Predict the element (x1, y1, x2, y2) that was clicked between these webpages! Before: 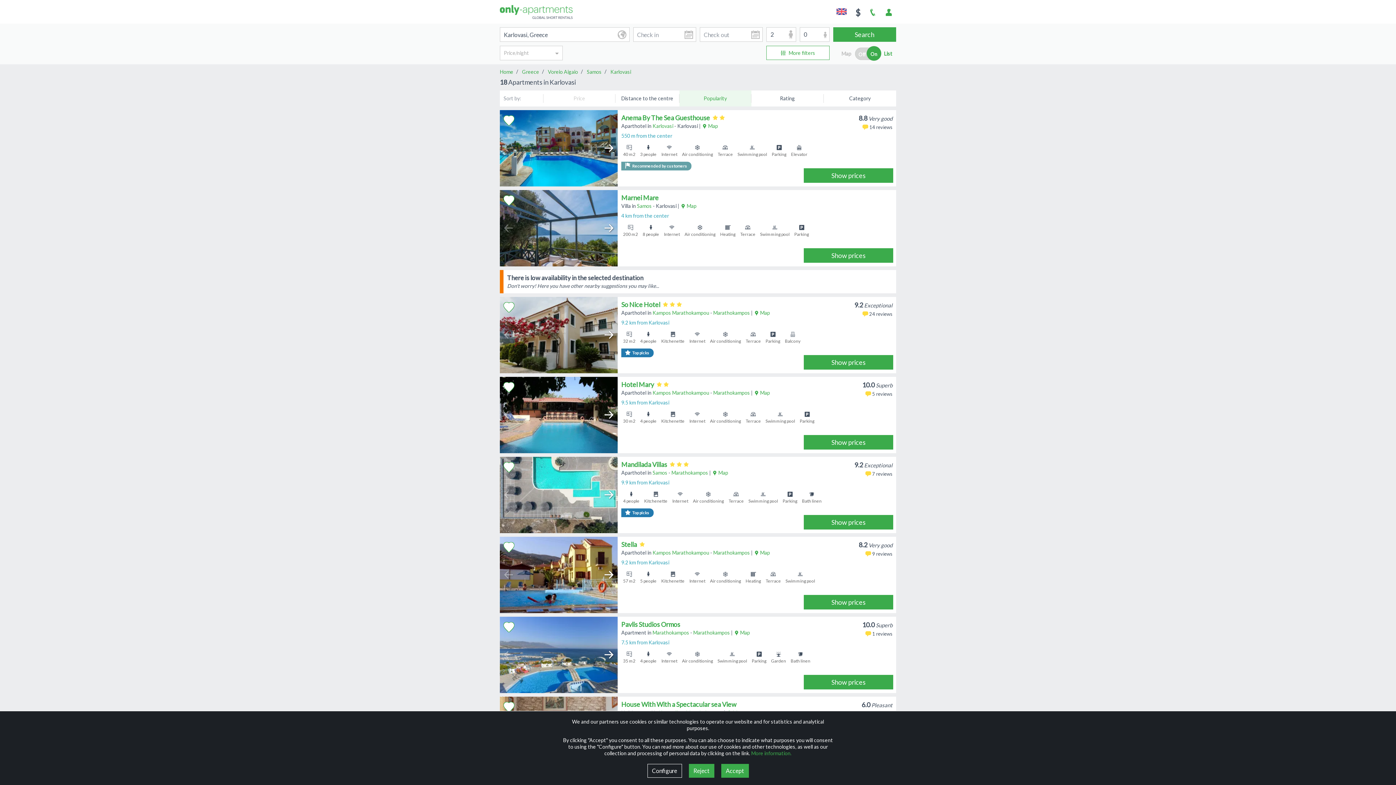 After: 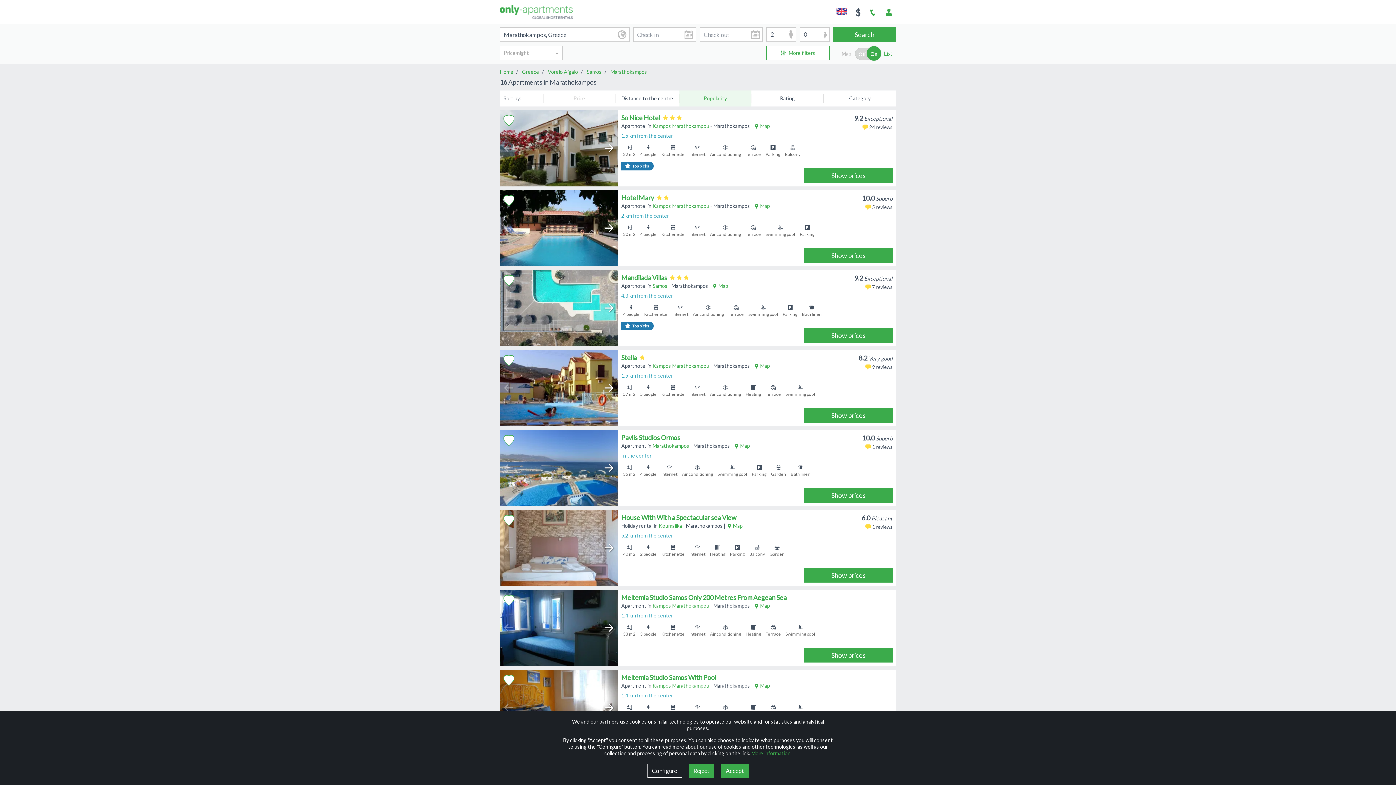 Action: bbox: (671, 469, 708, 476) label: Marathokampos